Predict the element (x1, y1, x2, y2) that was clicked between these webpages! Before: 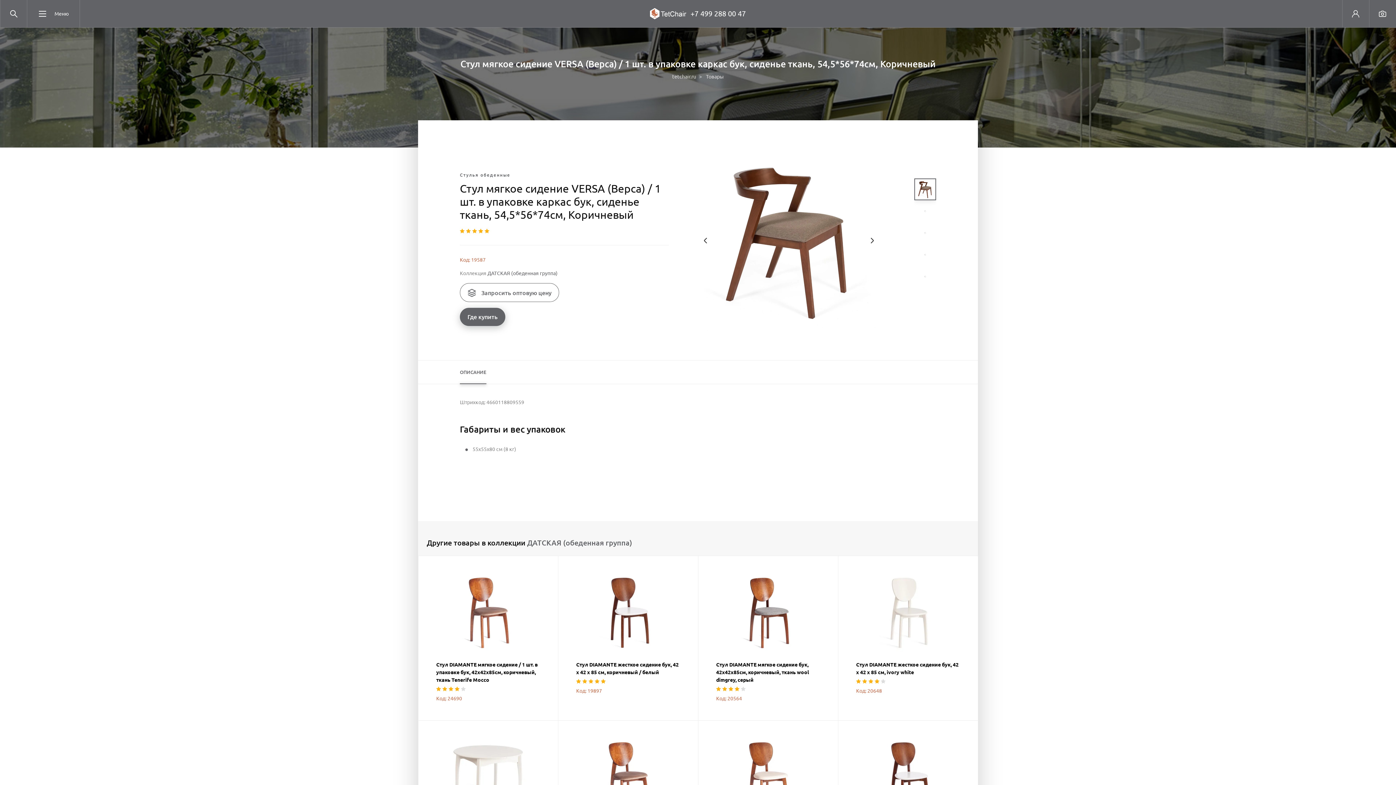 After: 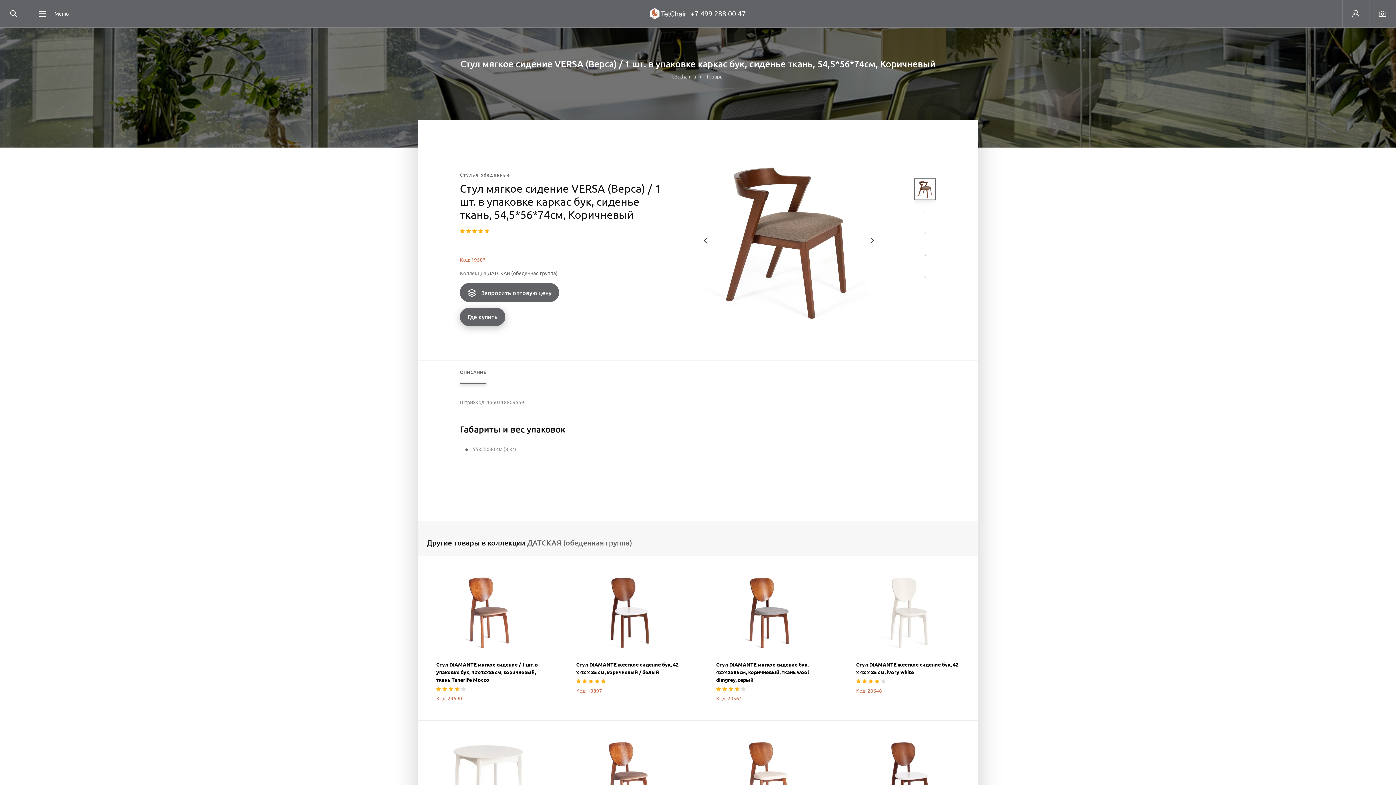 Action: label:  Запросить оптовую цену bbox: (460, 283, 559, 302)